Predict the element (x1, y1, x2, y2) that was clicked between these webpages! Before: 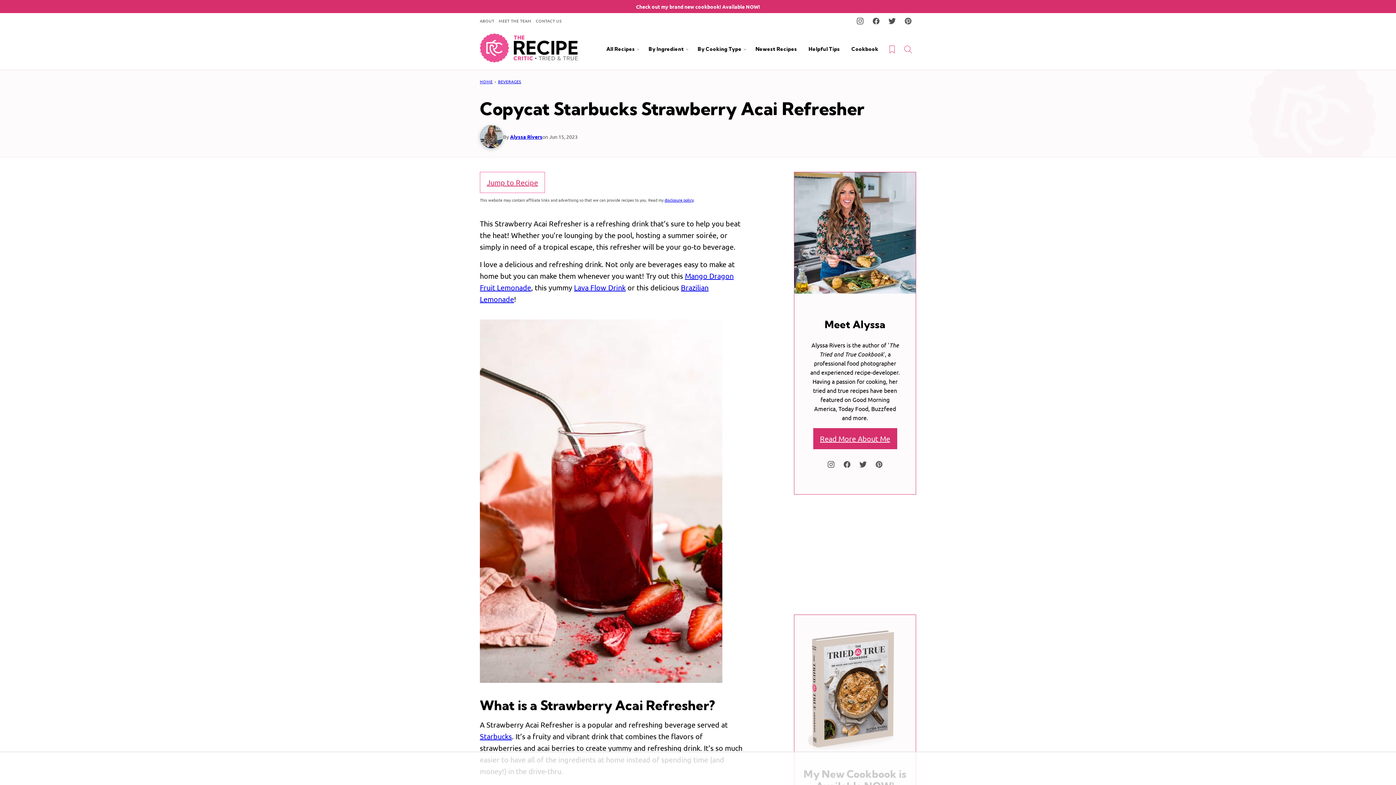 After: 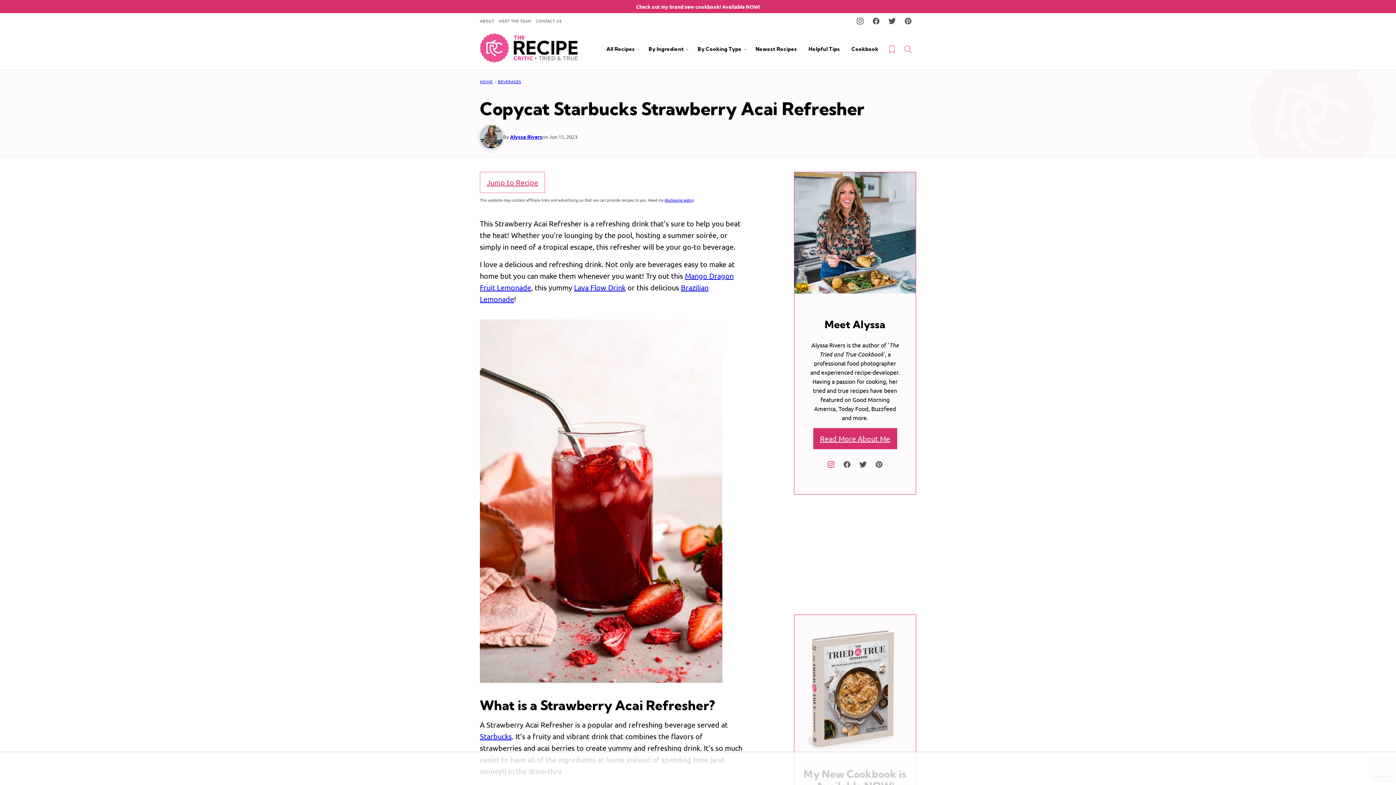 Action: bbox: (823, 456, 839, 472) label: Instagram